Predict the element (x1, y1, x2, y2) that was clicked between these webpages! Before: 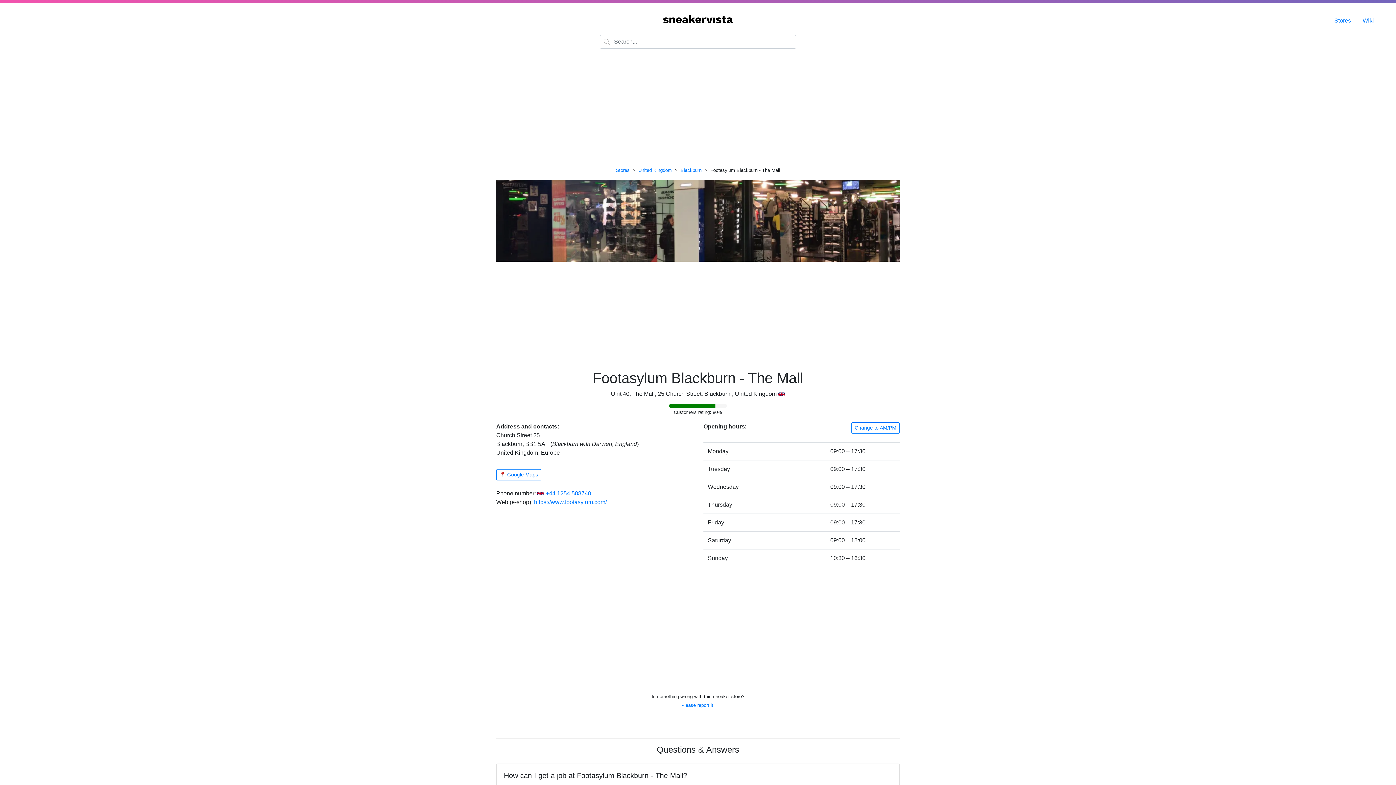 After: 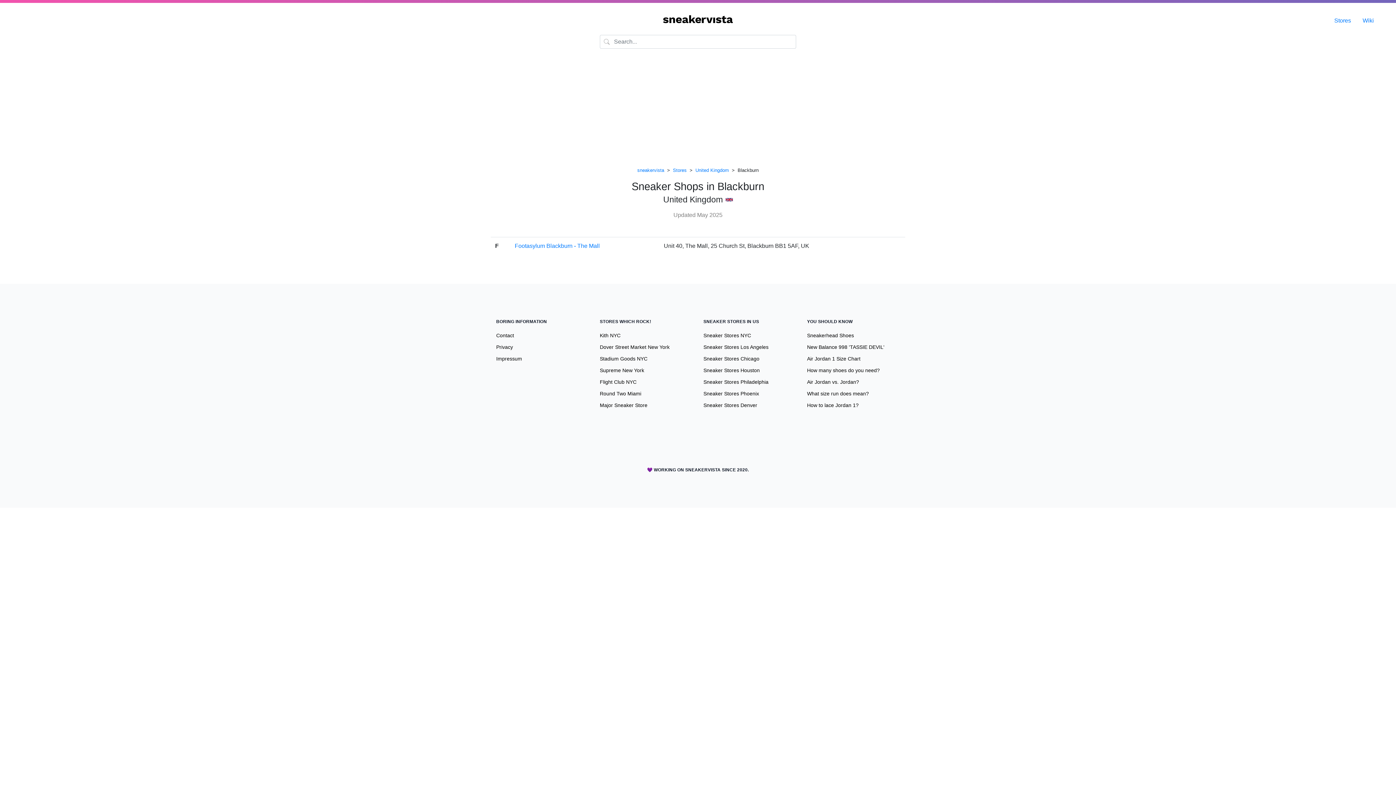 Action: label: Blackburn bbox: (680, 167, 701, 173)